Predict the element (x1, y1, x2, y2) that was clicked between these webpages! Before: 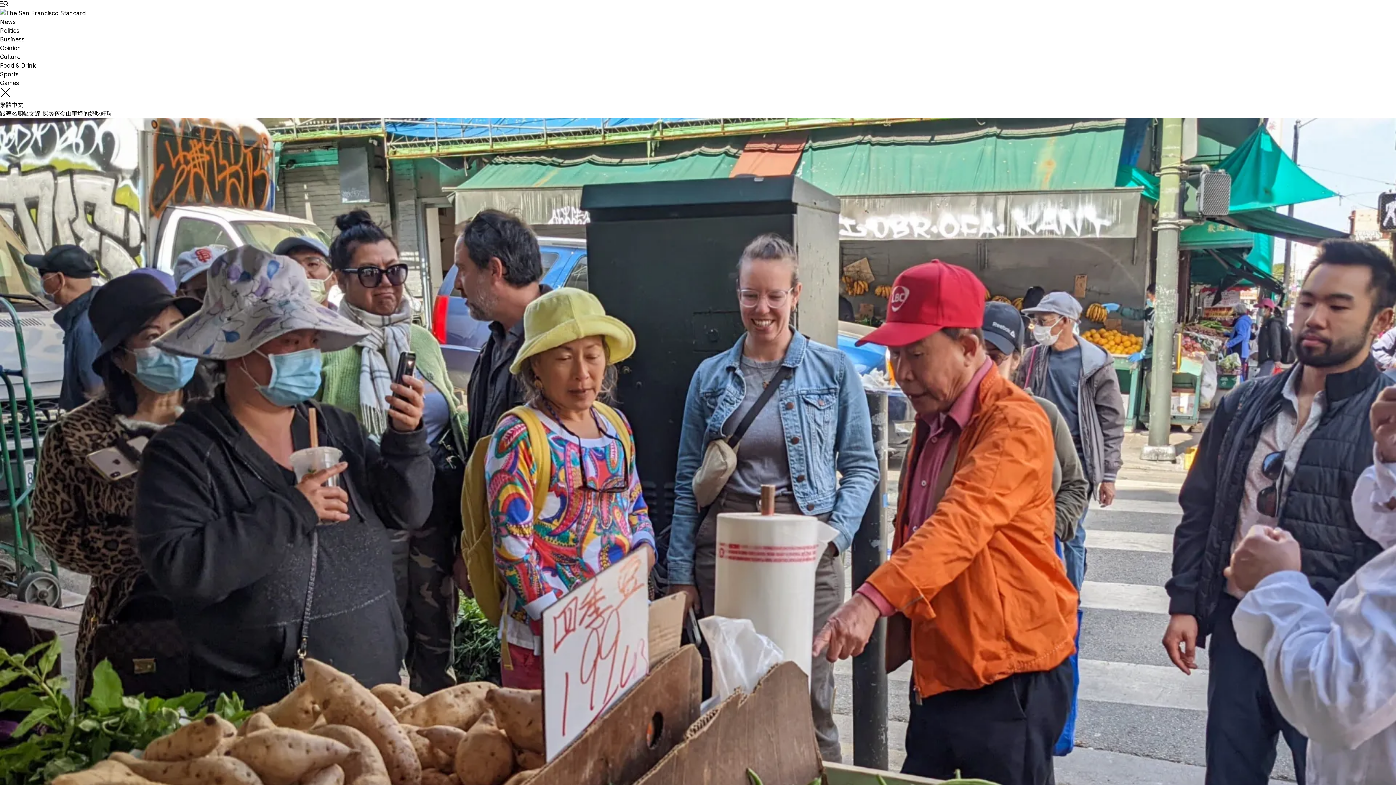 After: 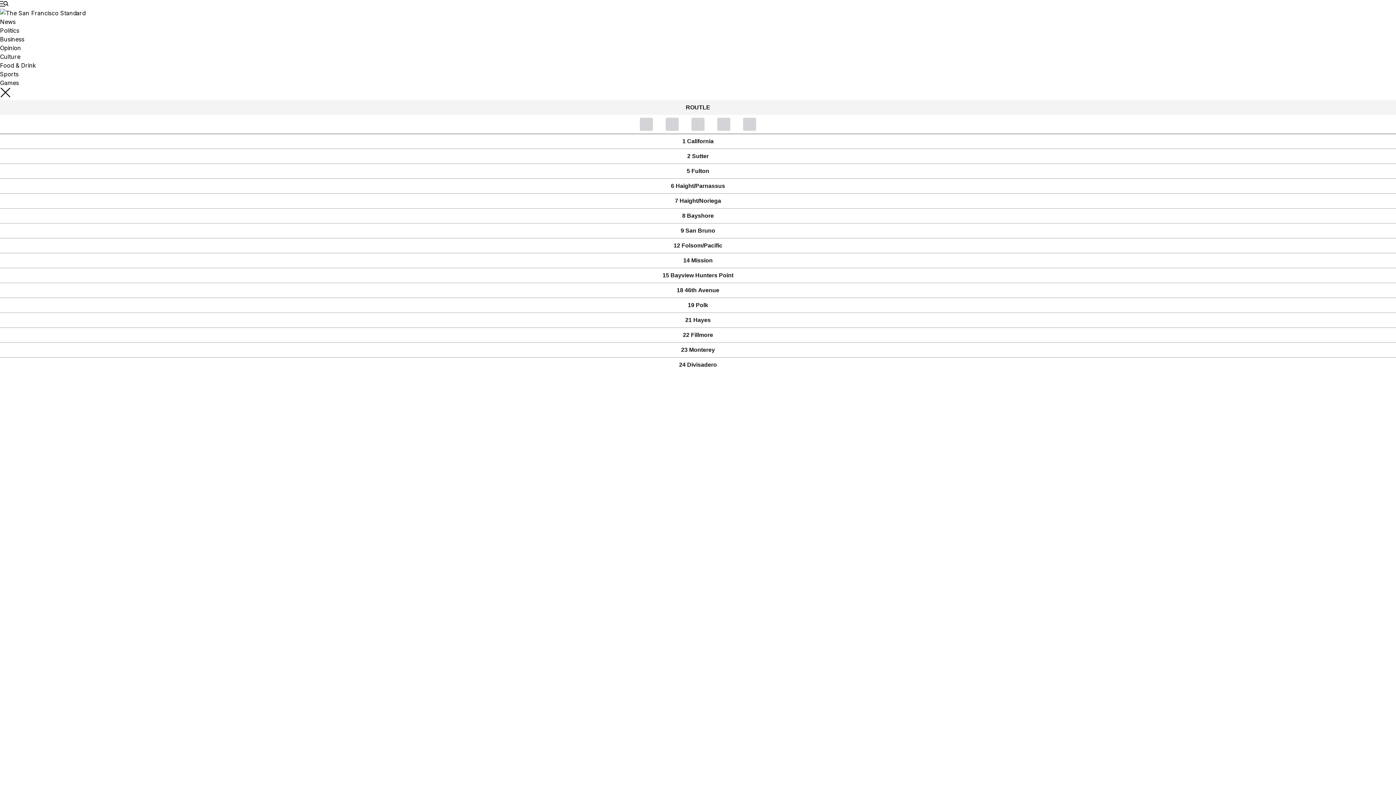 Action: label: Games bbox: (0, 79, 18, 86)